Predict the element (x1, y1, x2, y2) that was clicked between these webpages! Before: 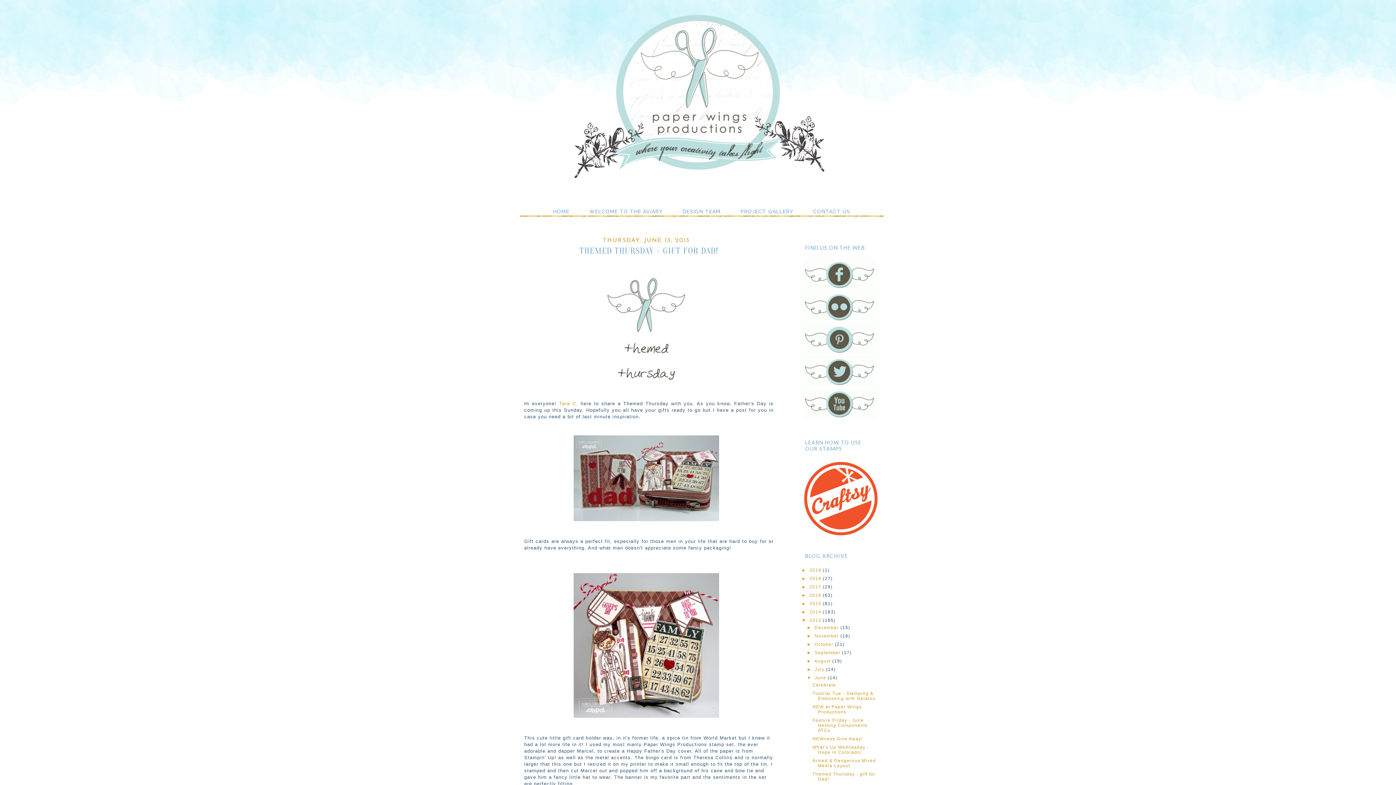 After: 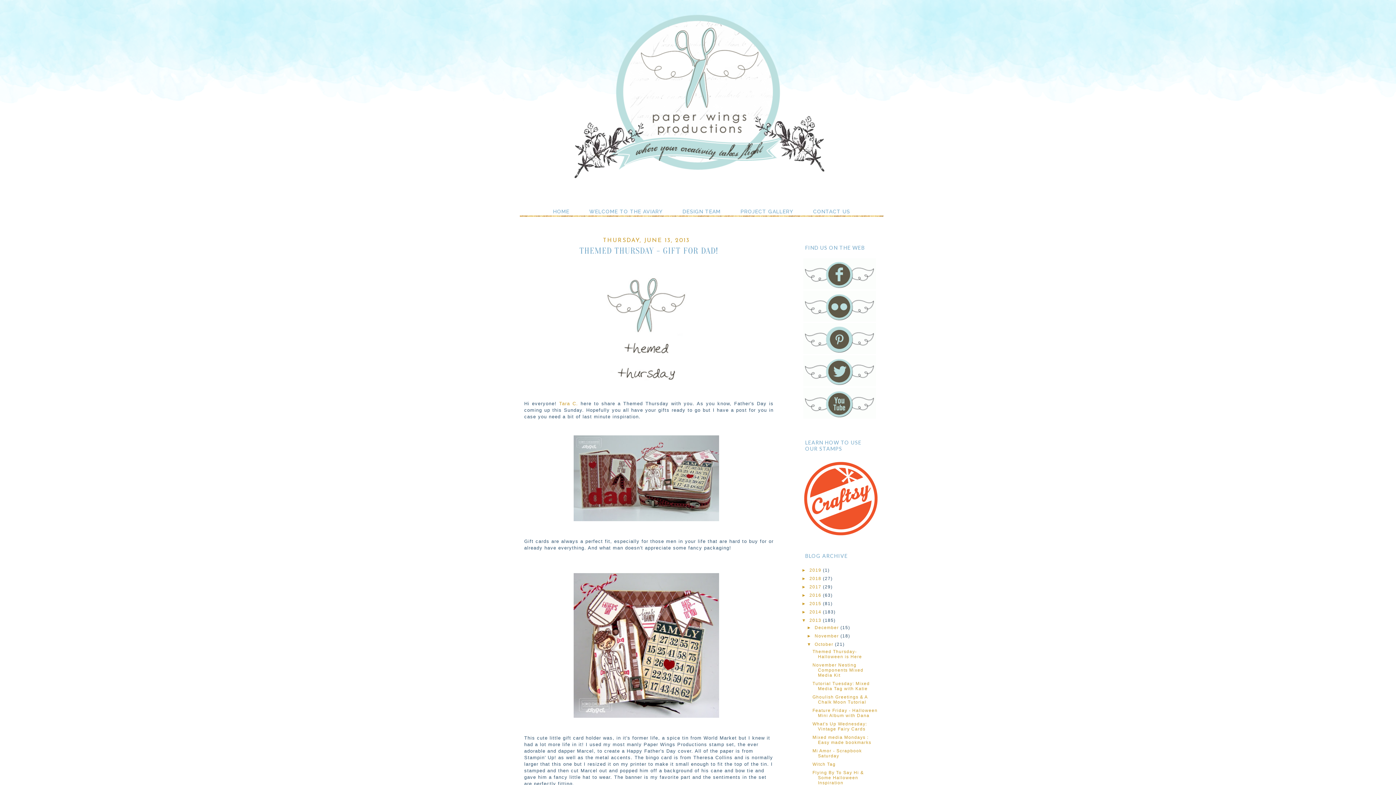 Action: bbox: (807, 642, 814, 647) label: ►  